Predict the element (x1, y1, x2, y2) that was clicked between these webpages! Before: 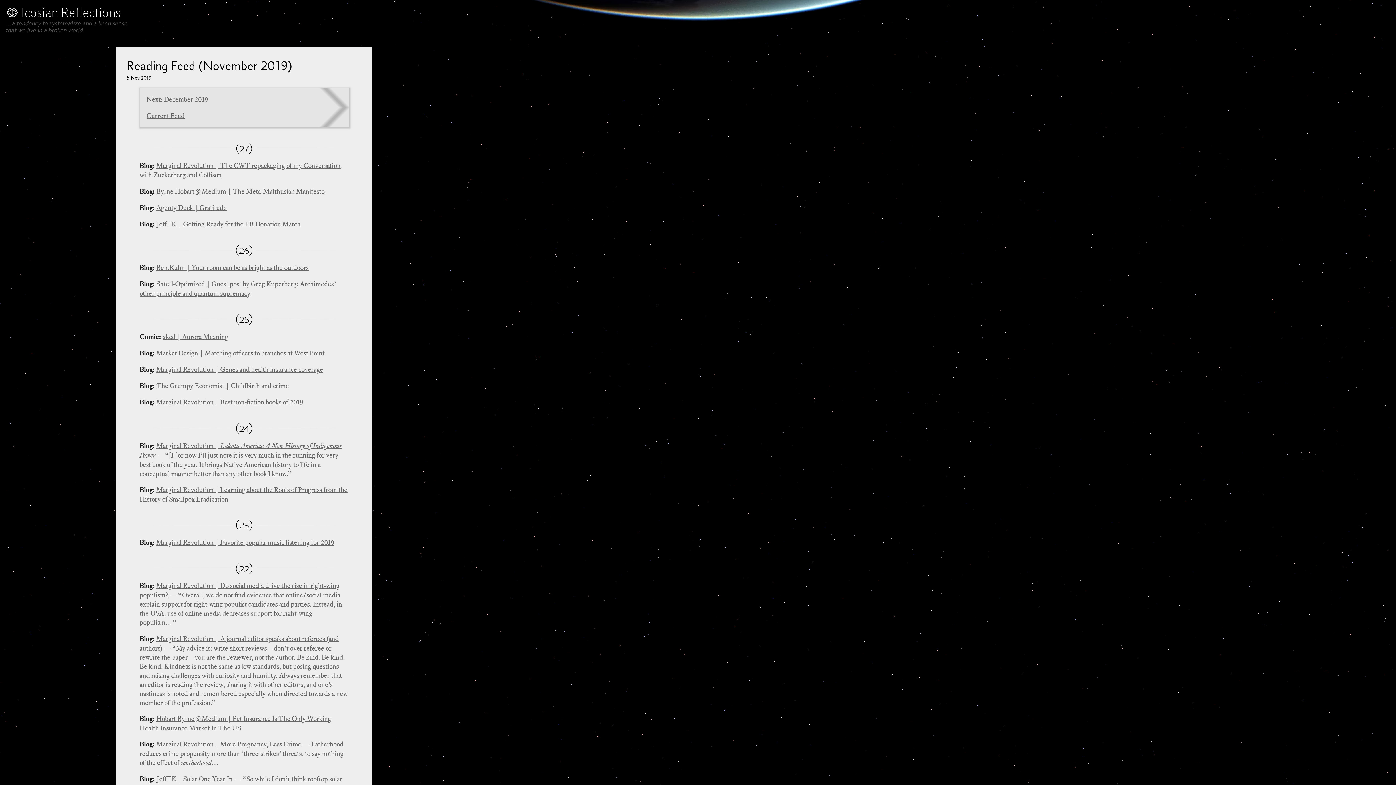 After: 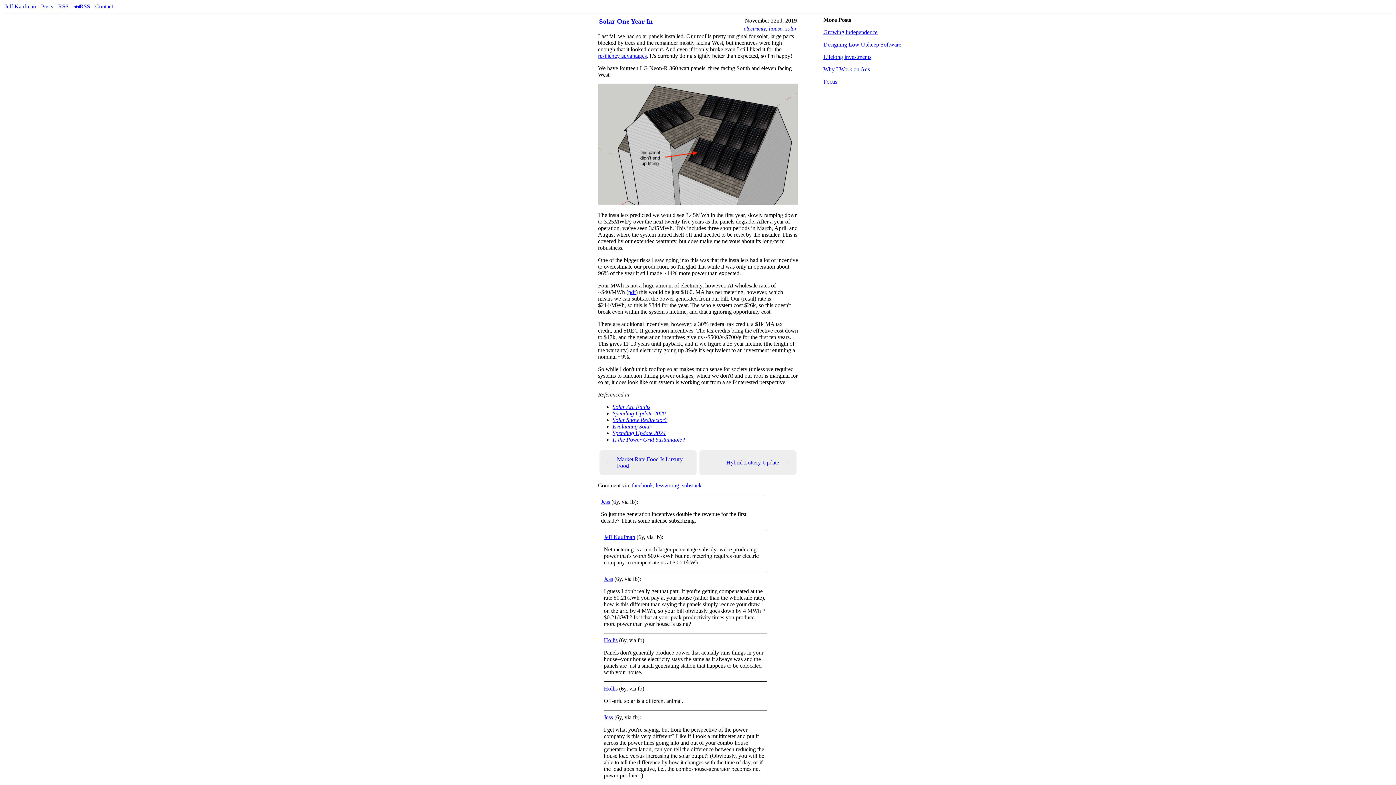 Action: bbox: (156, 775, 232, 783) label: JeffTK | Solar One Year In